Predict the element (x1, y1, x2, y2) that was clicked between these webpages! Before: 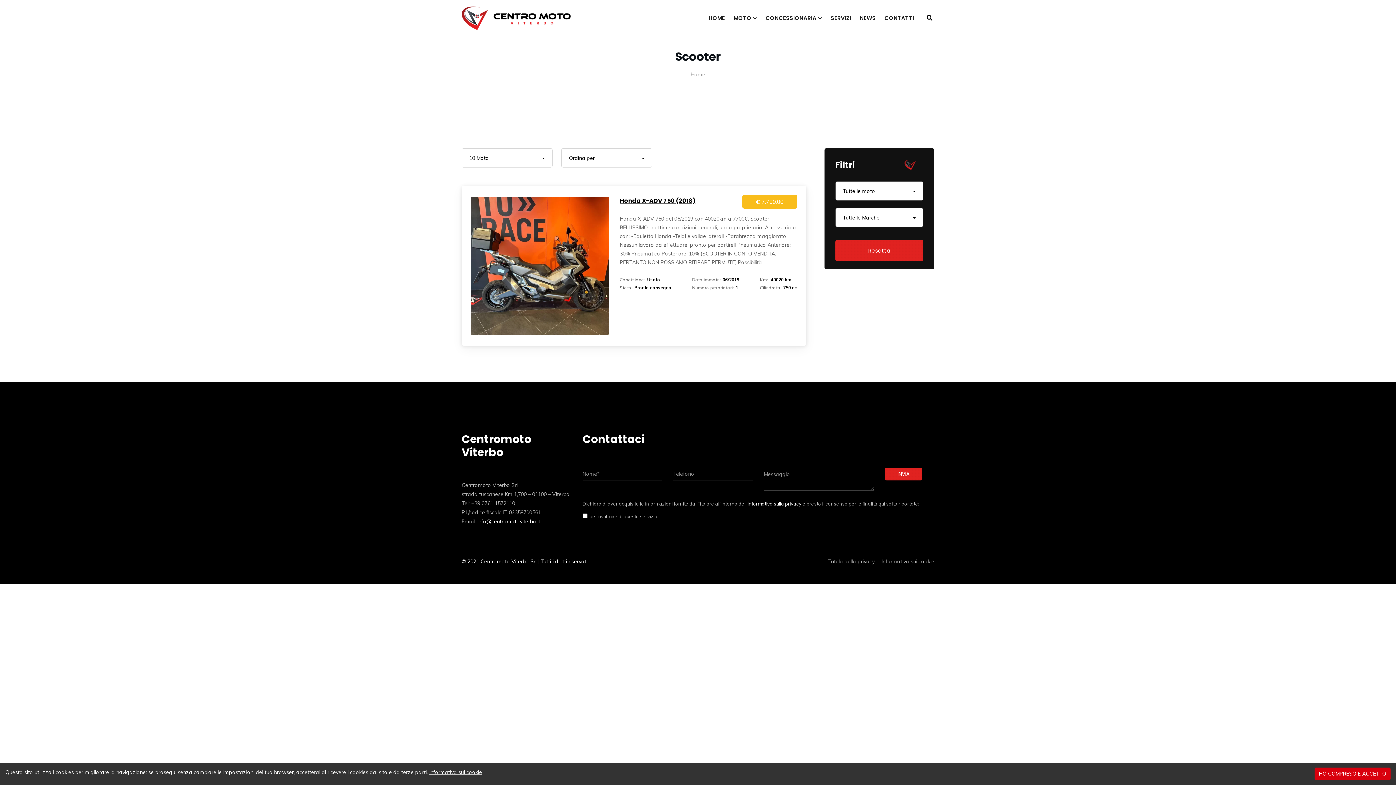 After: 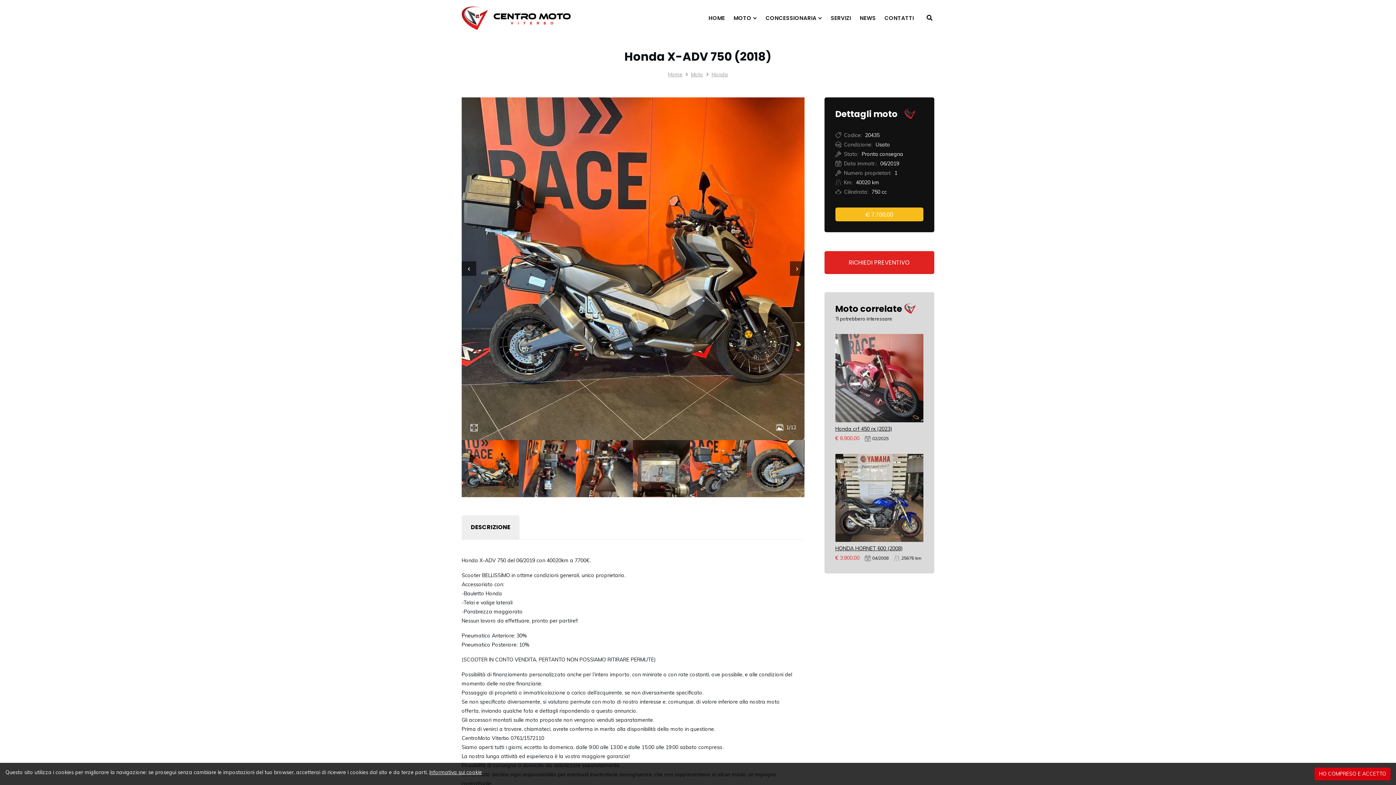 Action: bbox: (470, 196, 609, 334)